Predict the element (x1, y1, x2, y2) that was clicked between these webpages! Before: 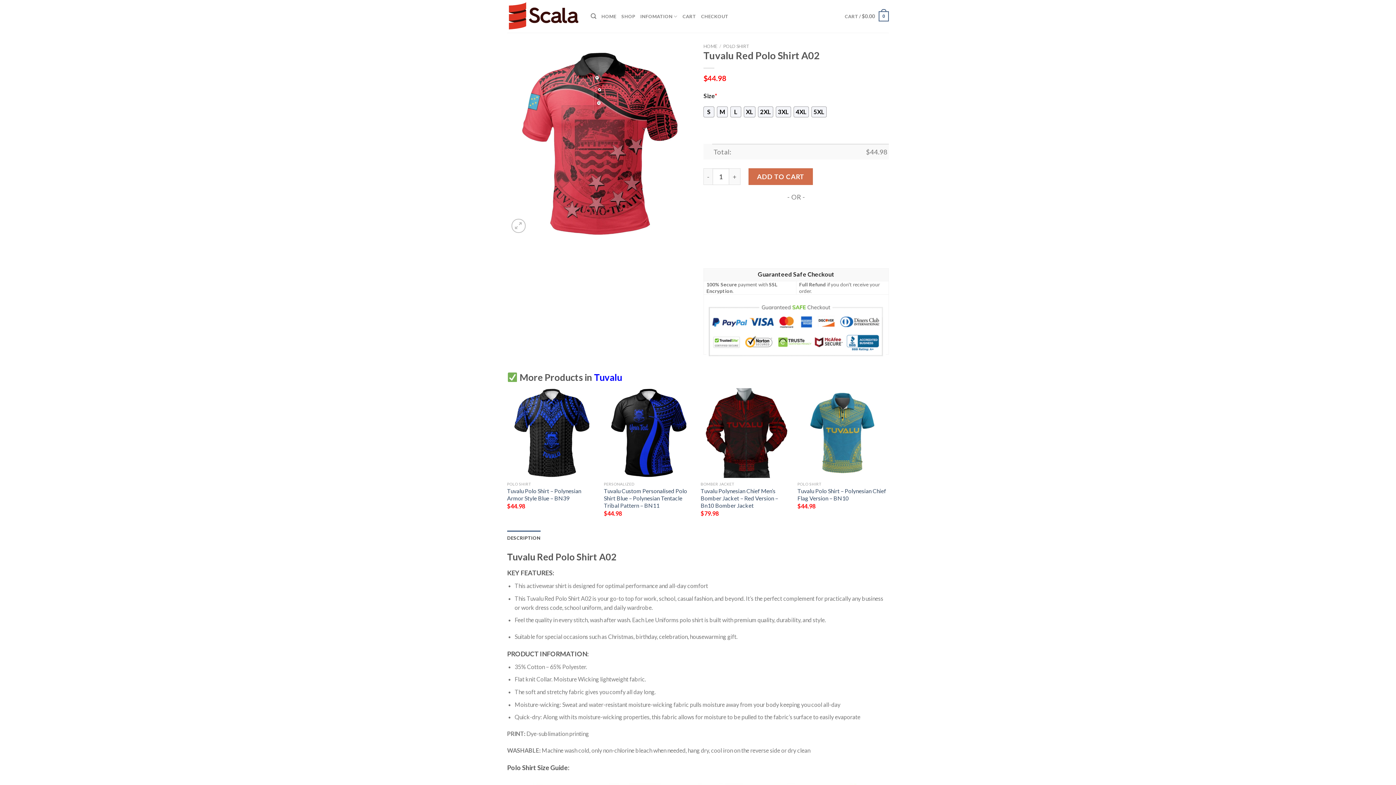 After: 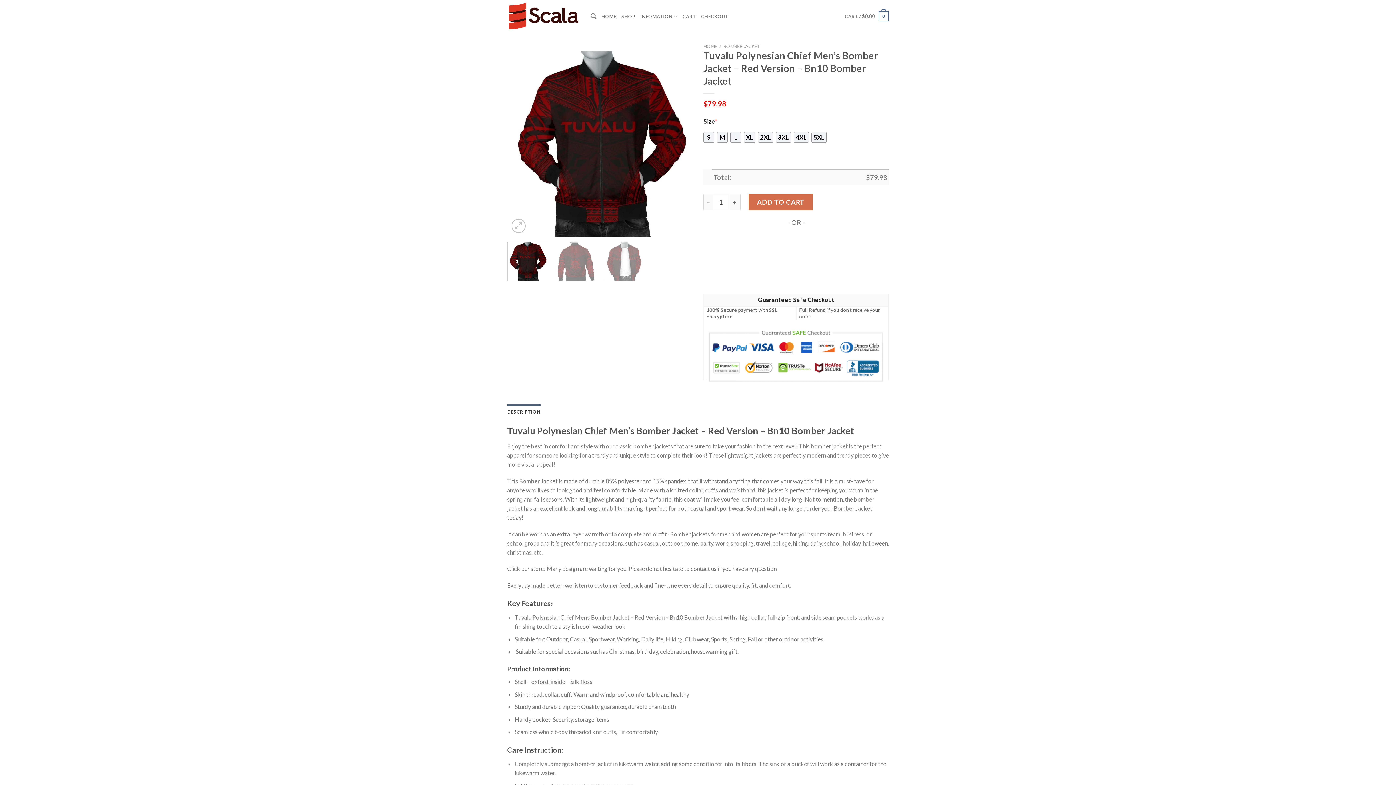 Action: label: Tuvalu Polynesian Chief Men’s Bomber Jacket – Red Version – Bn10 Bomber Jacket bbox: (700, 487, 790, 509)